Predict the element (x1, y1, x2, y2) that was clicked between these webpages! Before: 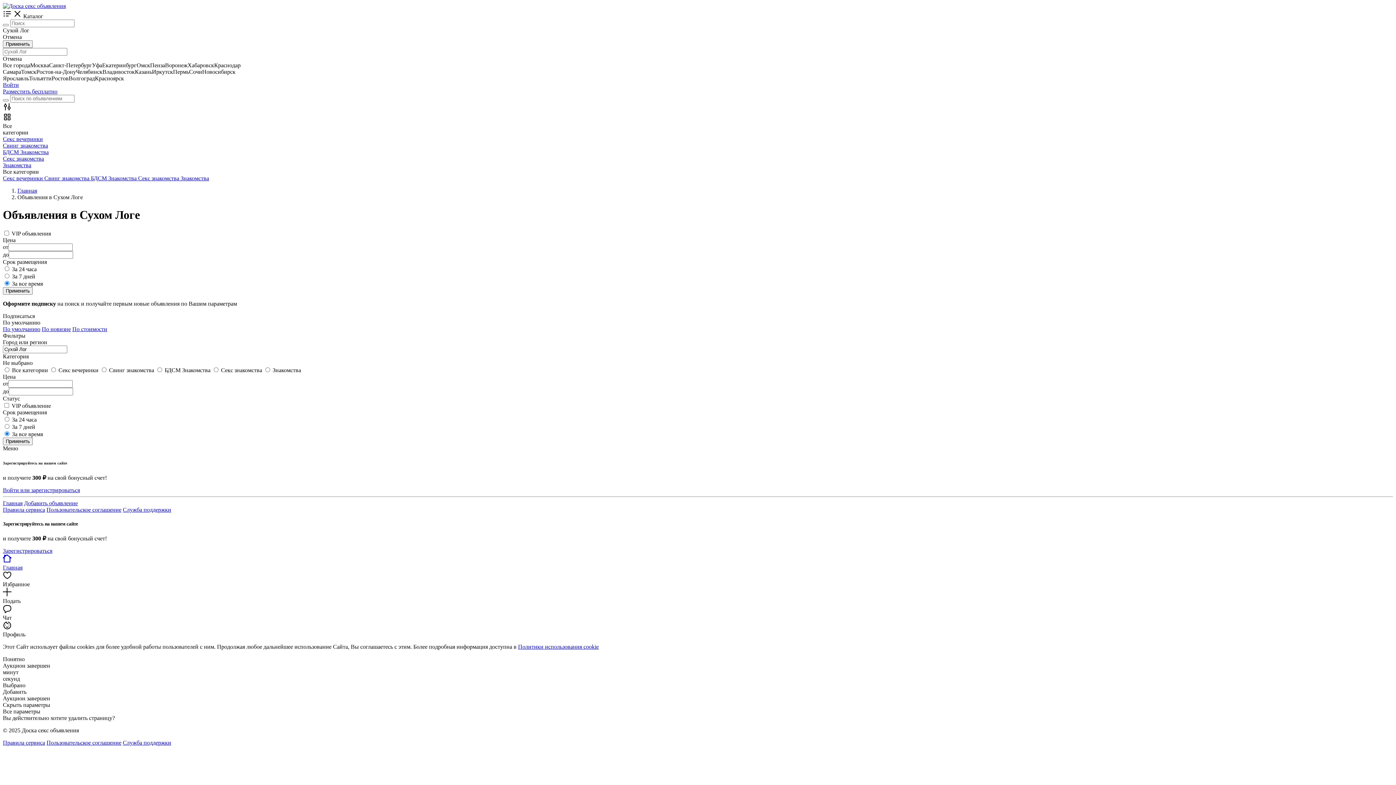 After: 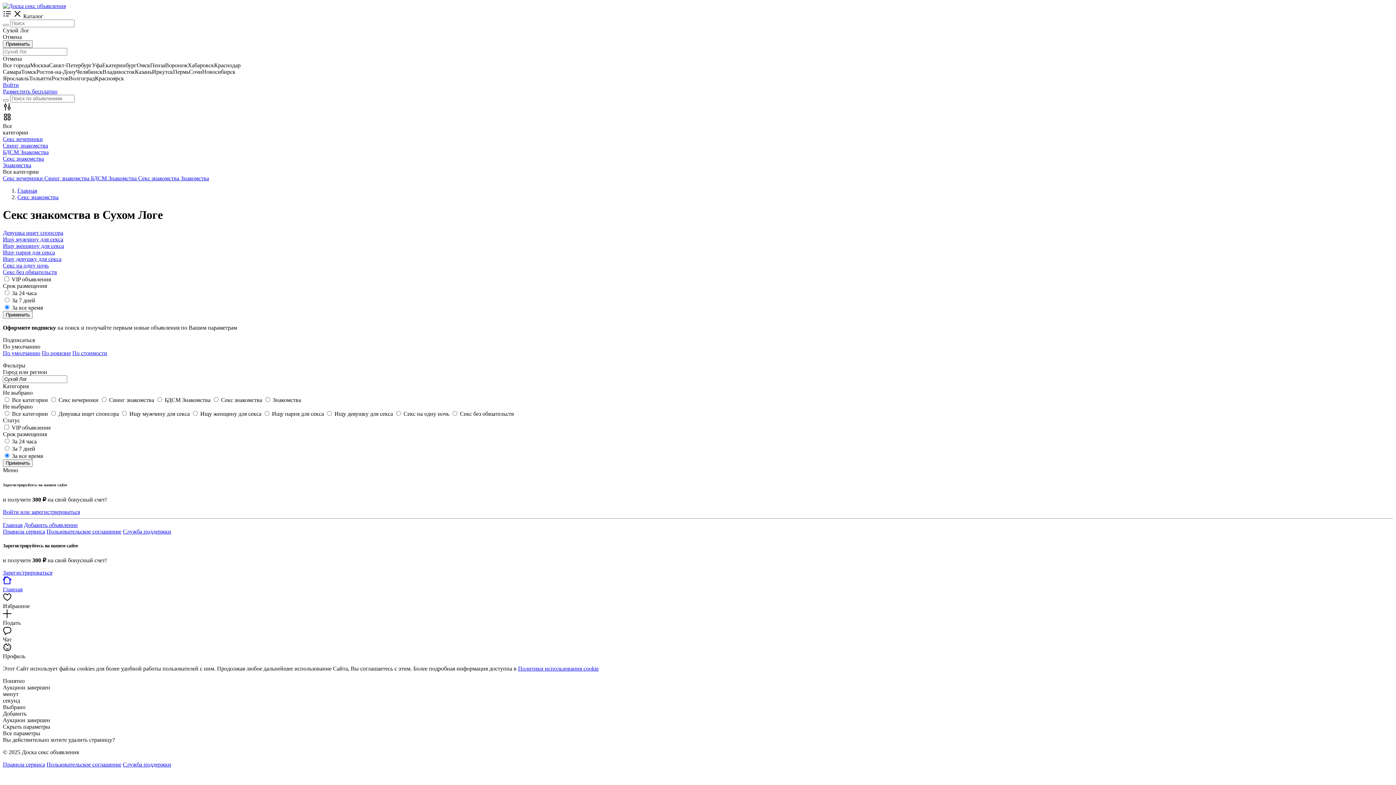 Action: bbox: (138, 175, 180, 181) label: Секс знакомства 